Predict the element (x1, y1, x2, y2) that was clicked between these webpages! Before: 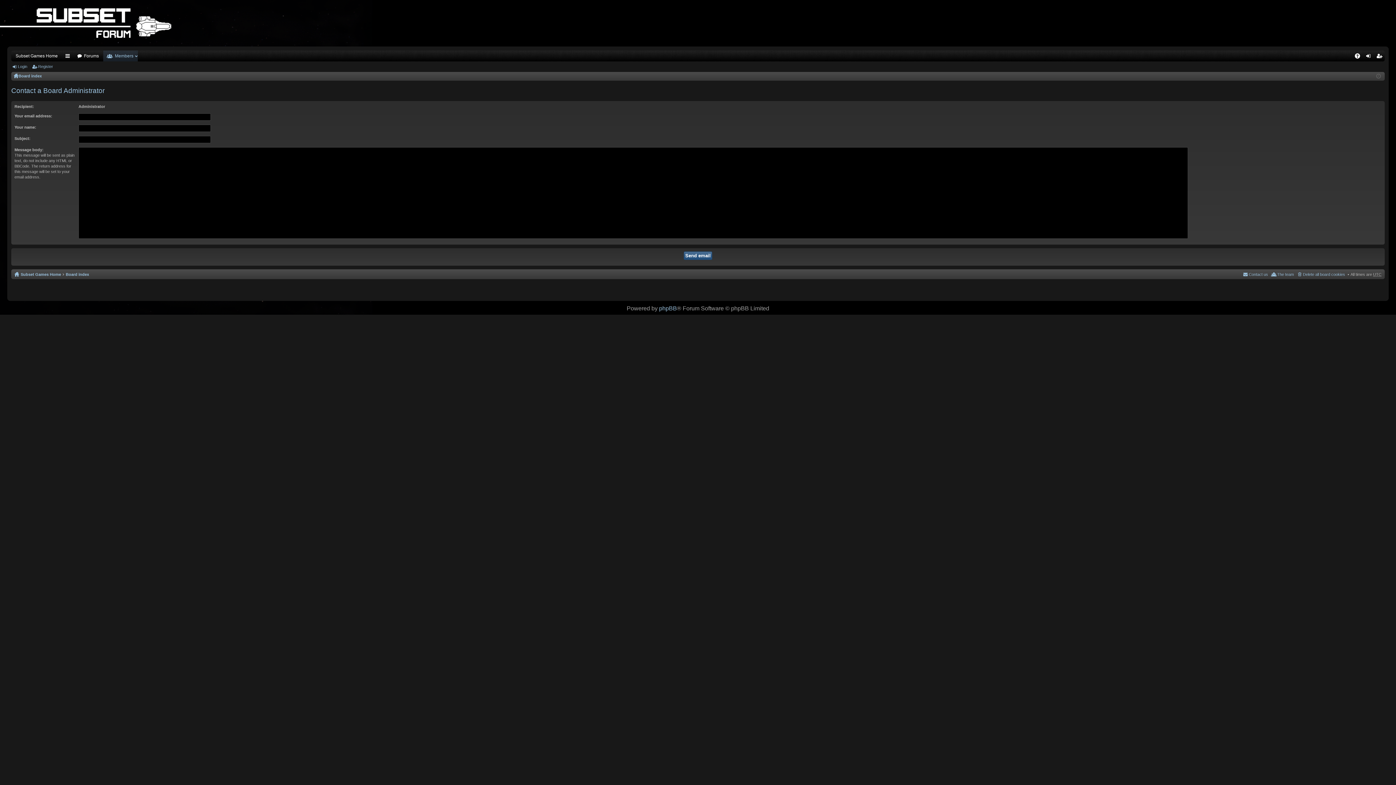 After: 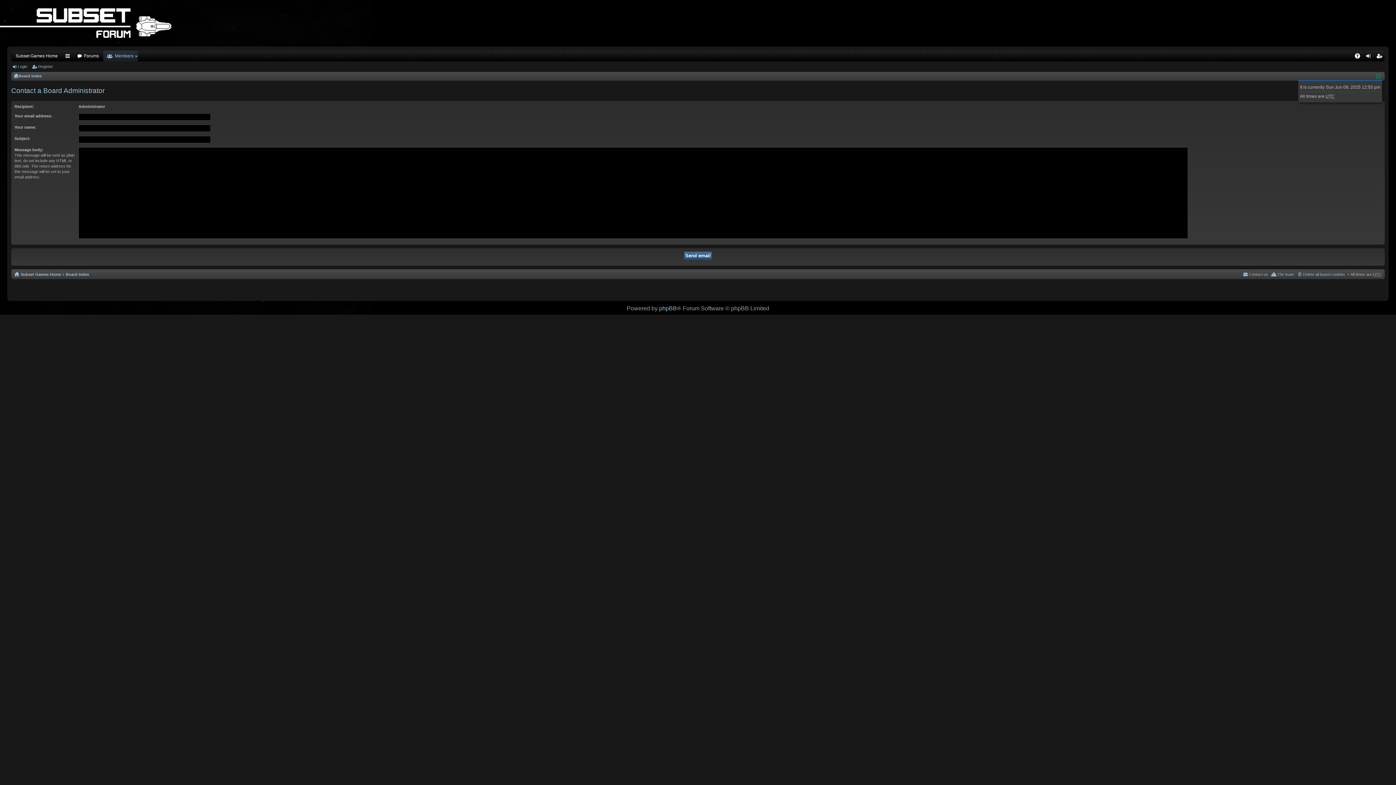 Action: bbox: (1376, 74, 1381, 78)